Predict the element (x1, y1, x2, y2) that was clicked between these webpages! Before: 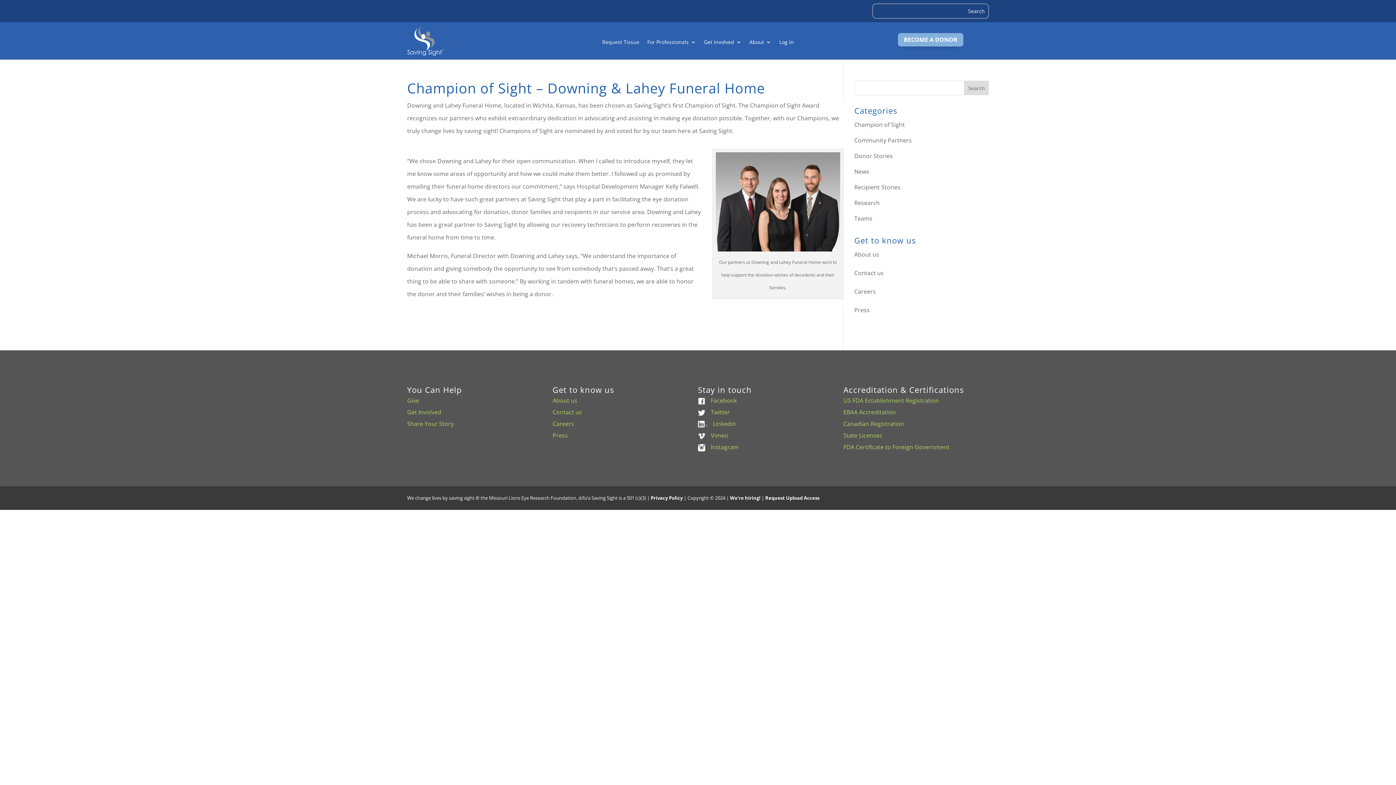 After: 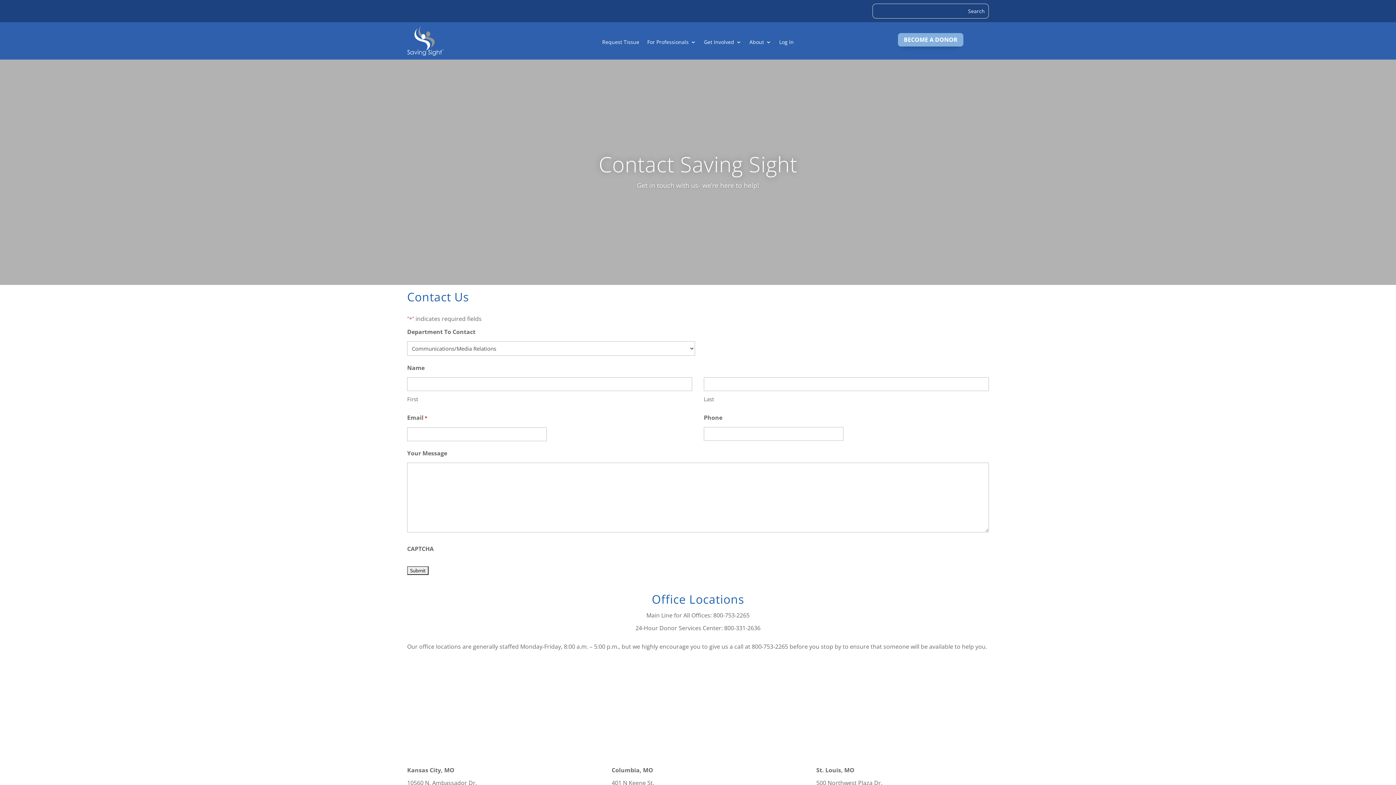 Action: bbox: (552, 408, 582, 416) label: Contact us